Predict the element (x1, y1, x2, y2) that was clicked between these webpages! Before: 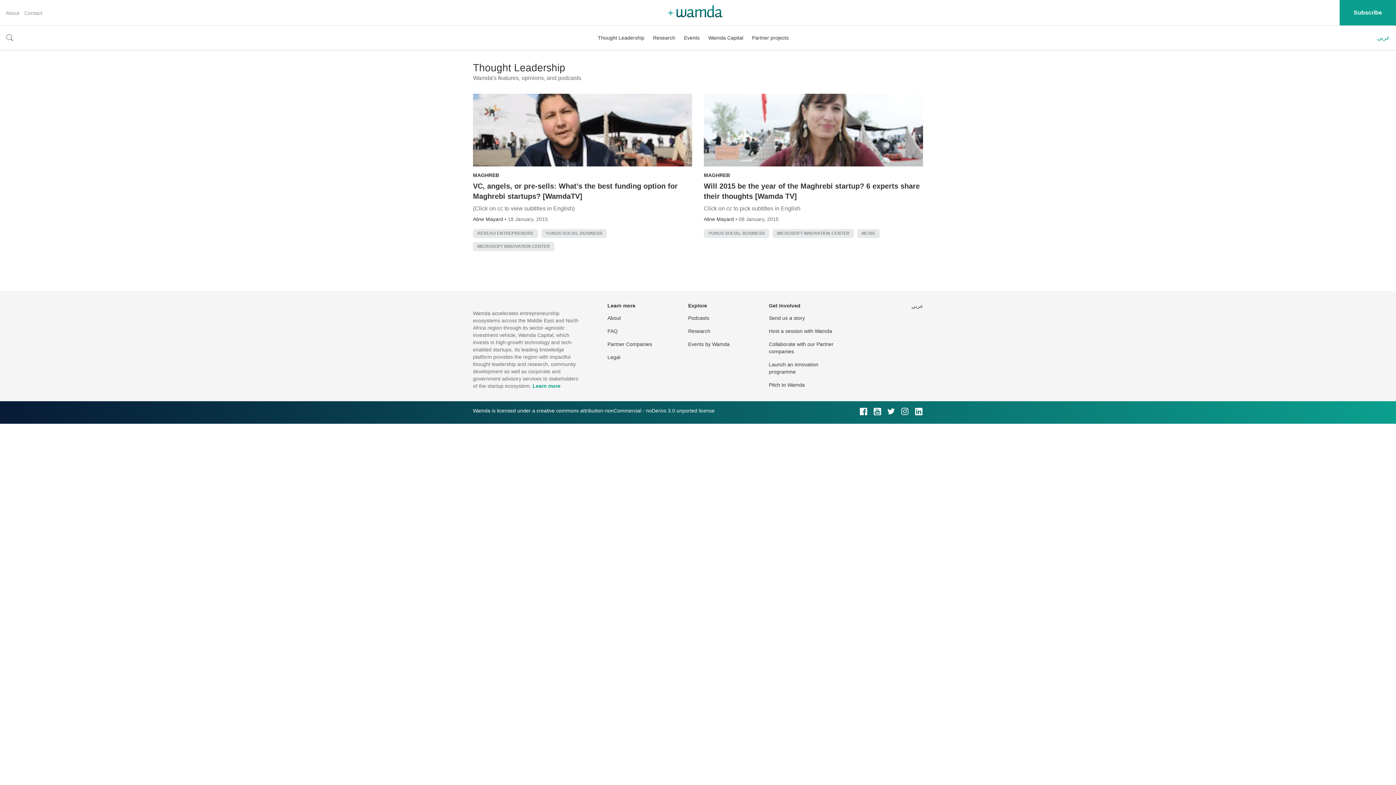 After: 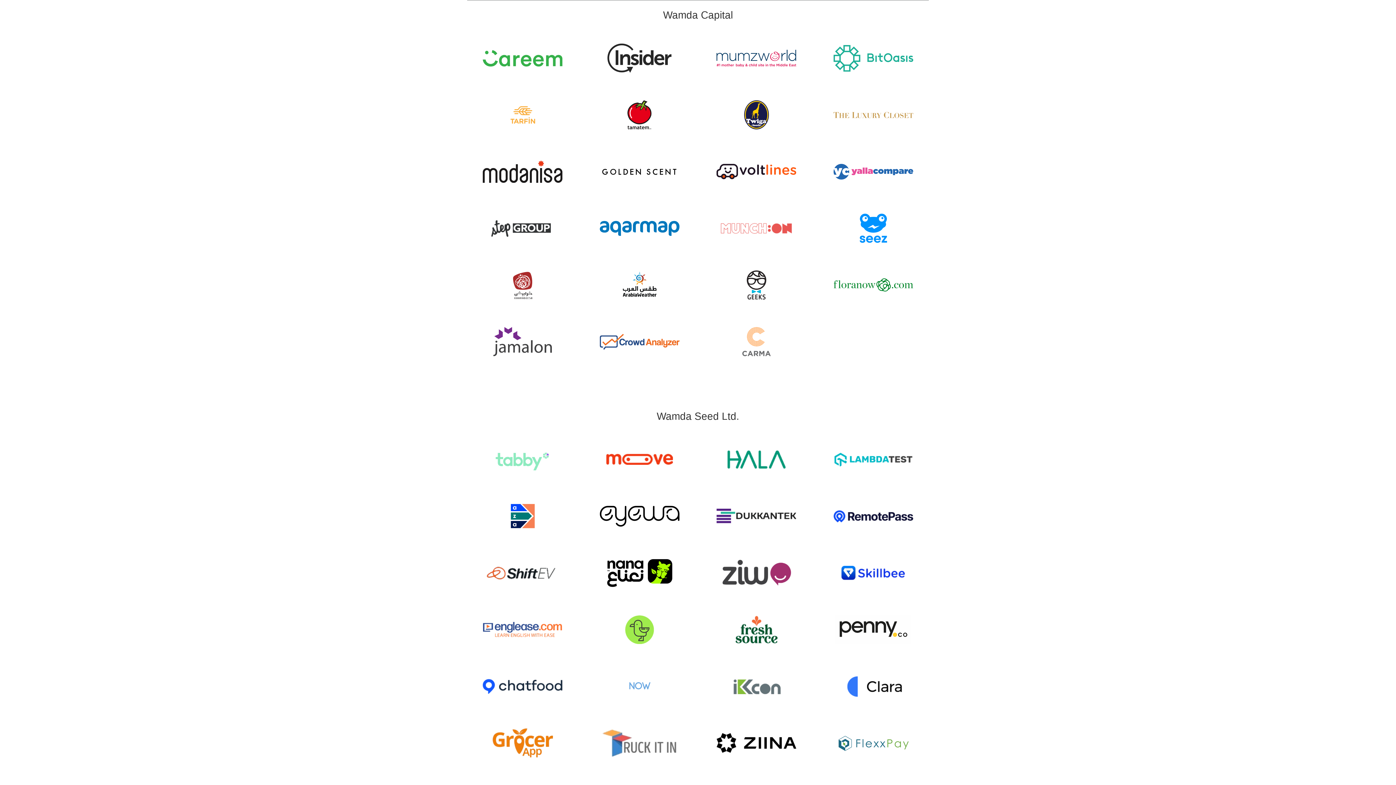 Action: bbox: (607, 341, 652, 347) label: Partner Companies